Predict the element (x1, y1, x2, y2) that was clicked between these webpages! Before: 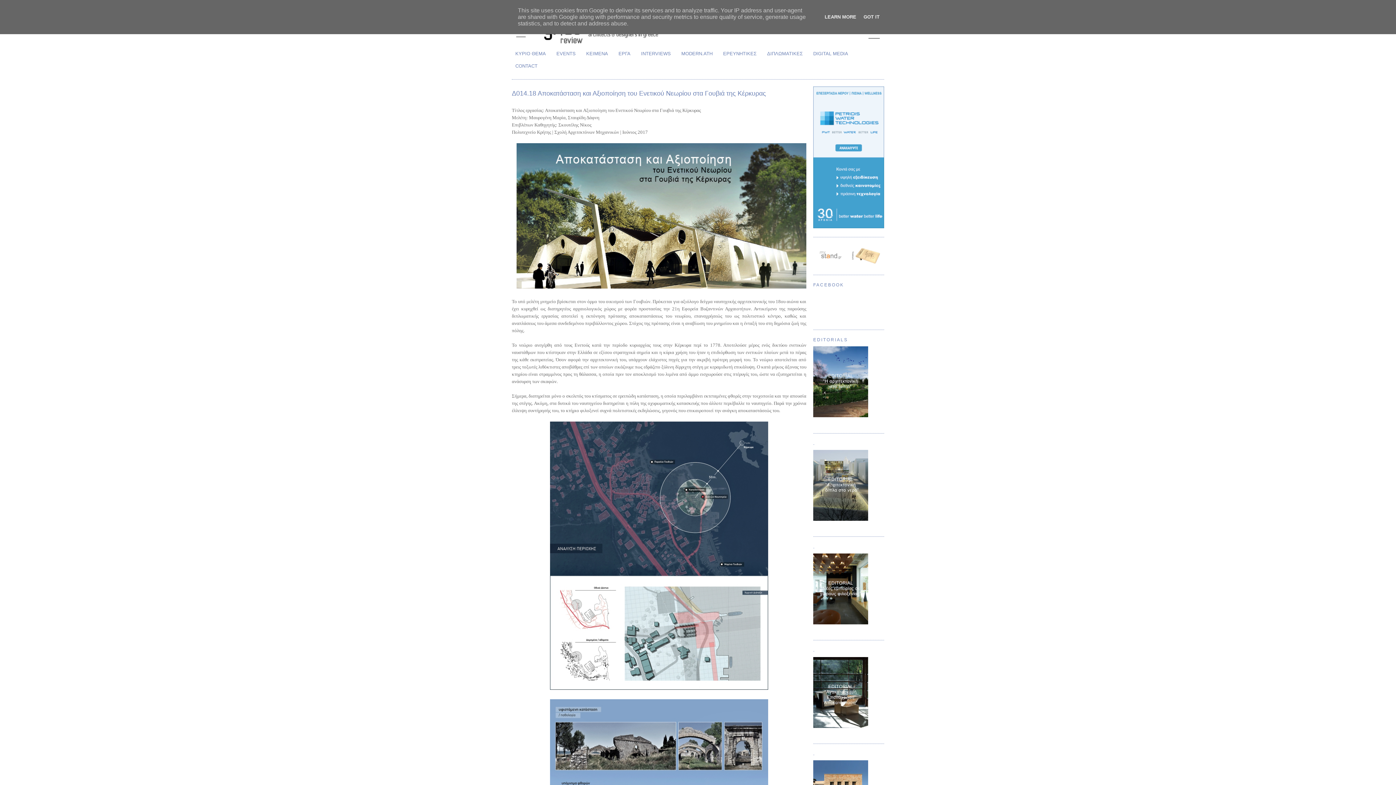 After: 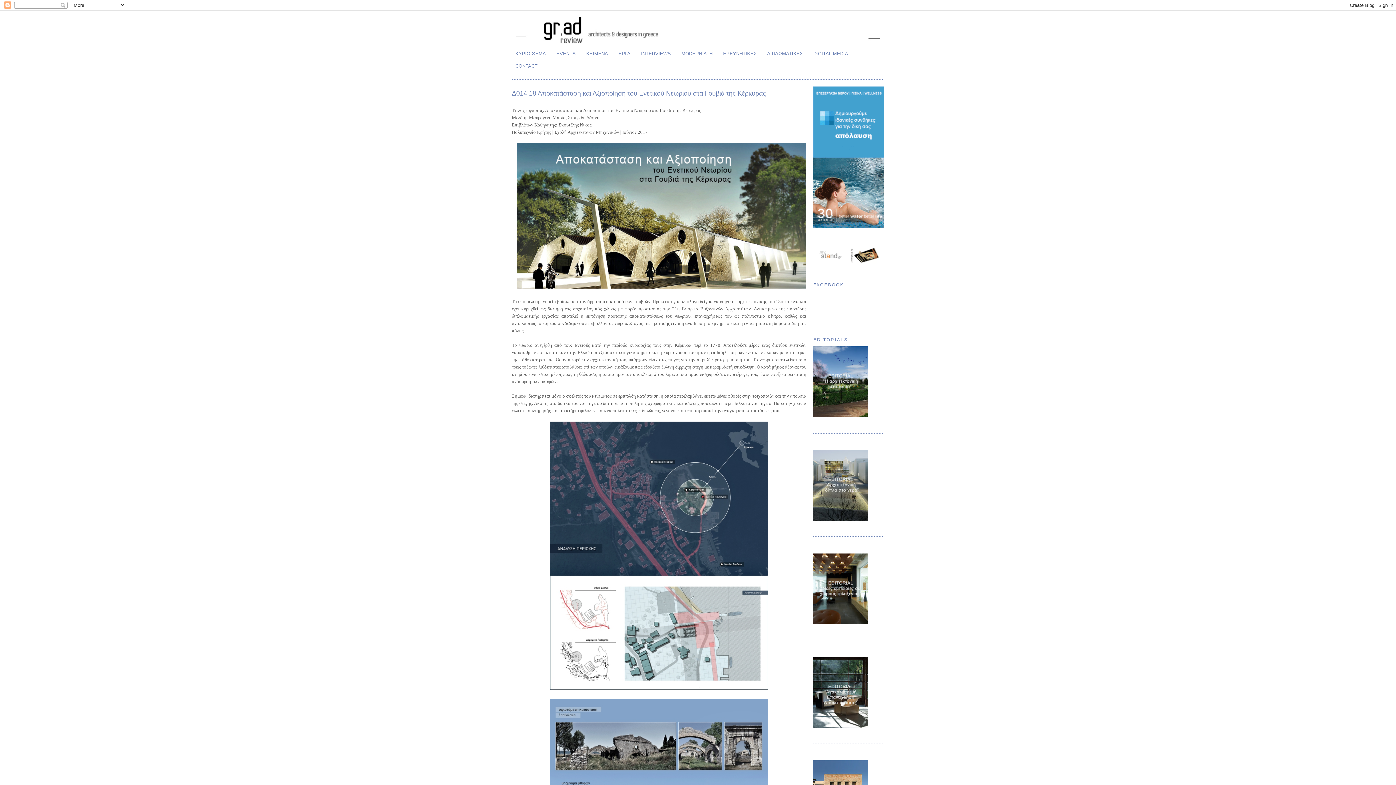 Action: bbox: (861, 14, 882, 19) label: GOT IT